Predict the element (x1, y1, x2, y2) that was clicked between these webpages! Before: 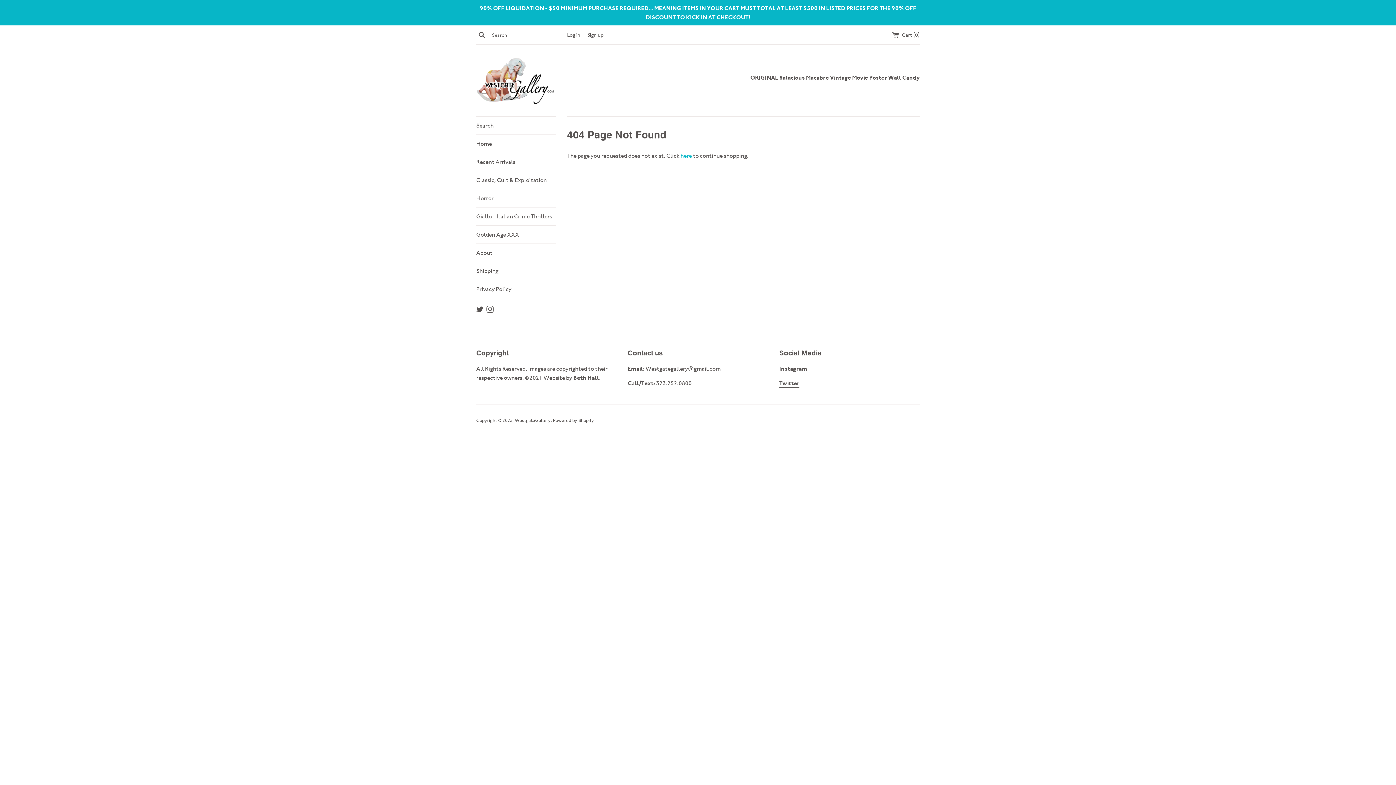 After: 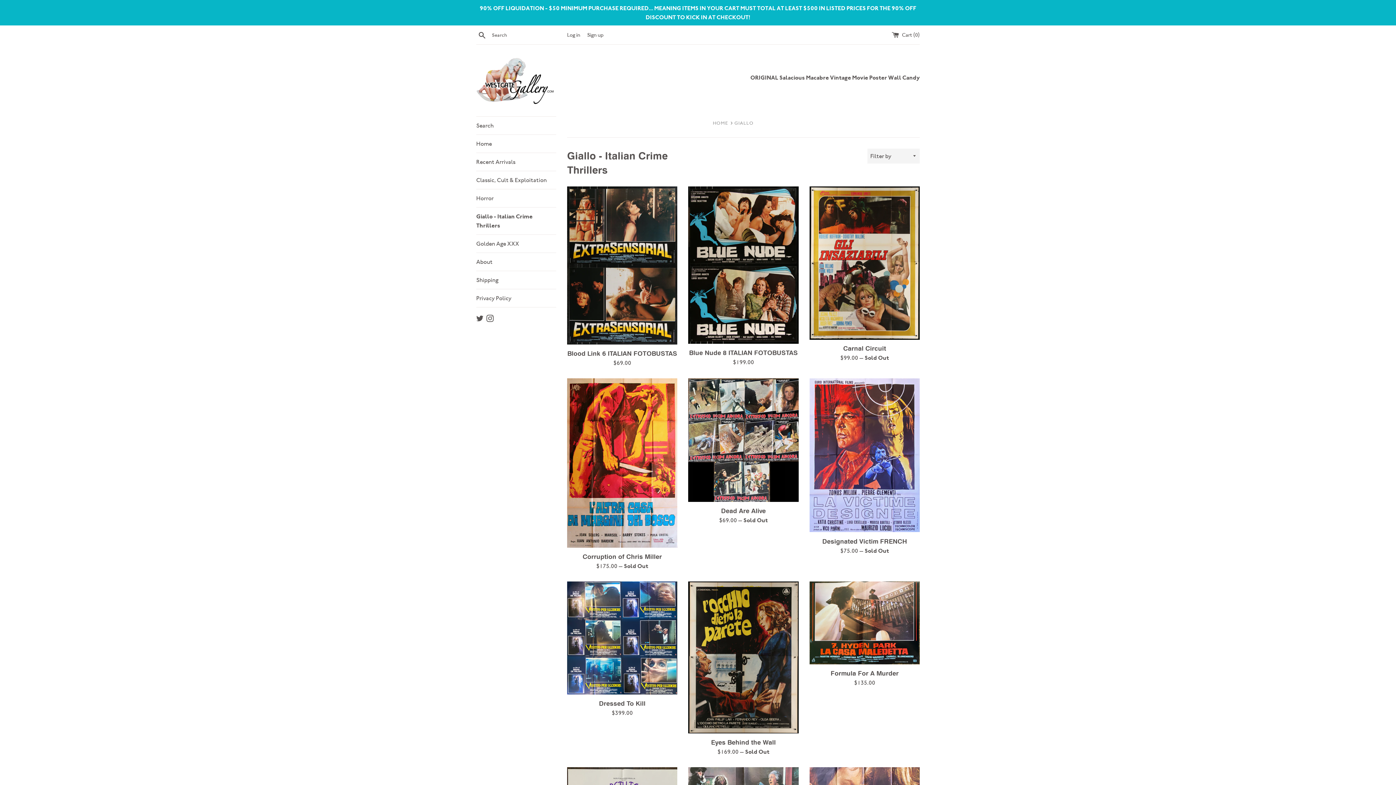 Action: label: Giallo - Italian Crime Thrillers bbox: (476, 207, 556, 225)